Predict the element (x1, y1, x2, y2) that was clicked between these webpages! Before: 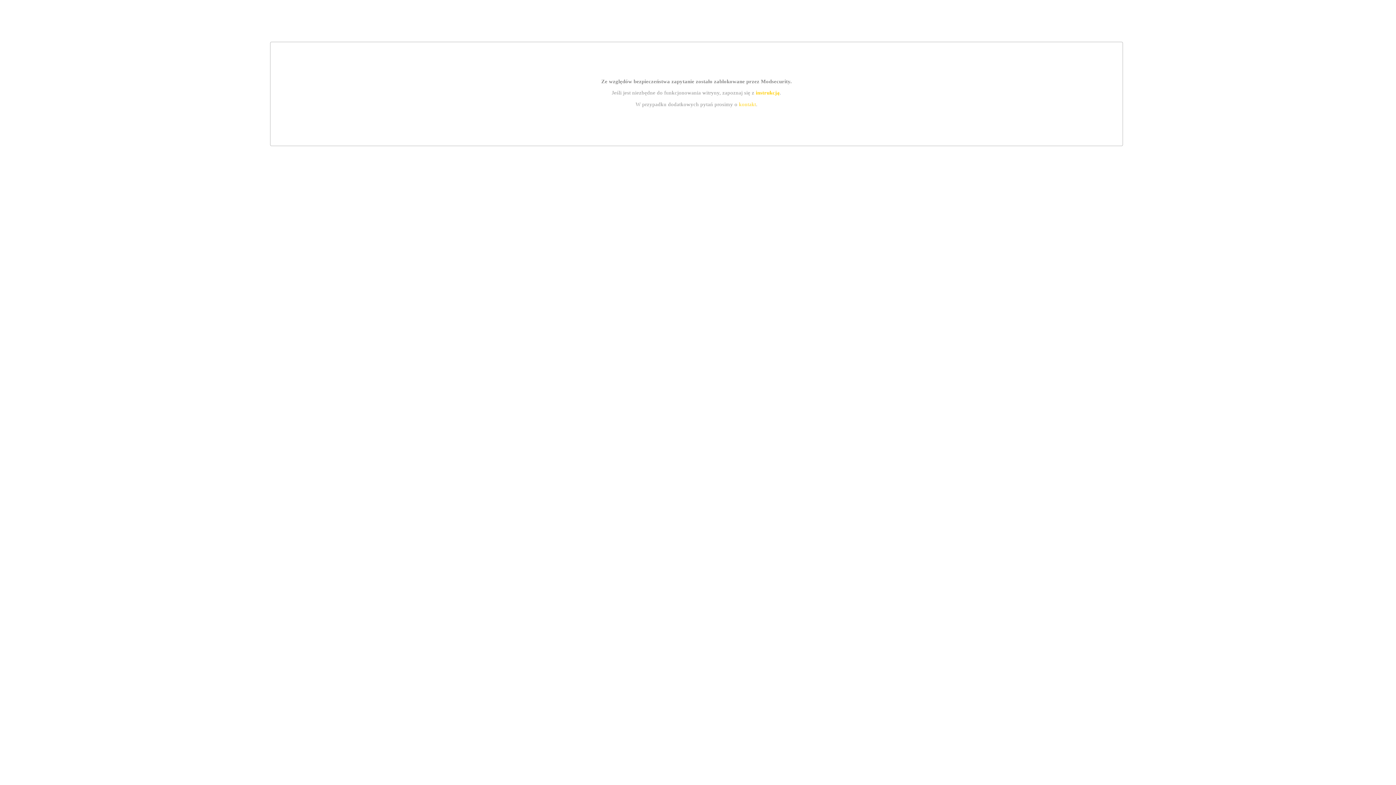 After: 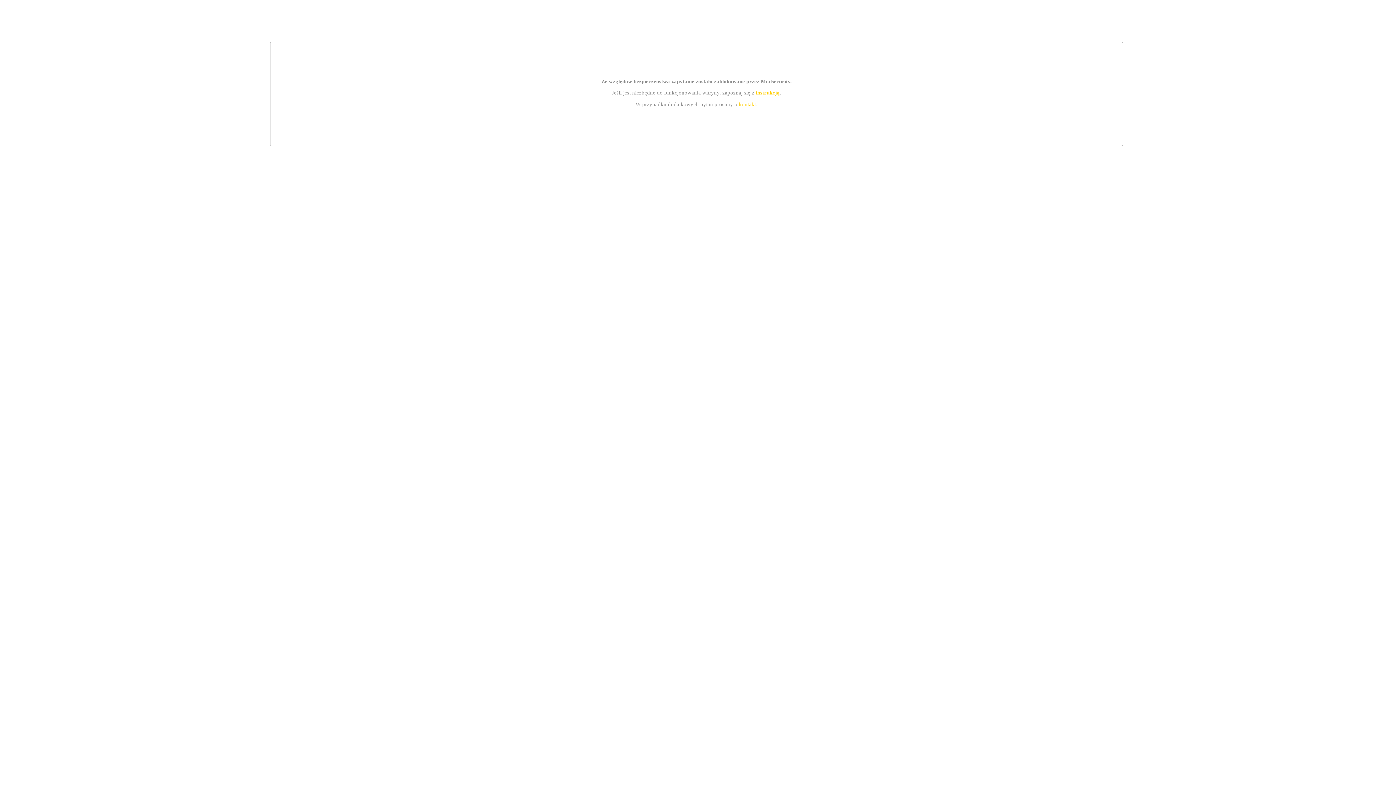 Action: label: instrukcją bbox: (755, 89, 779, 95)